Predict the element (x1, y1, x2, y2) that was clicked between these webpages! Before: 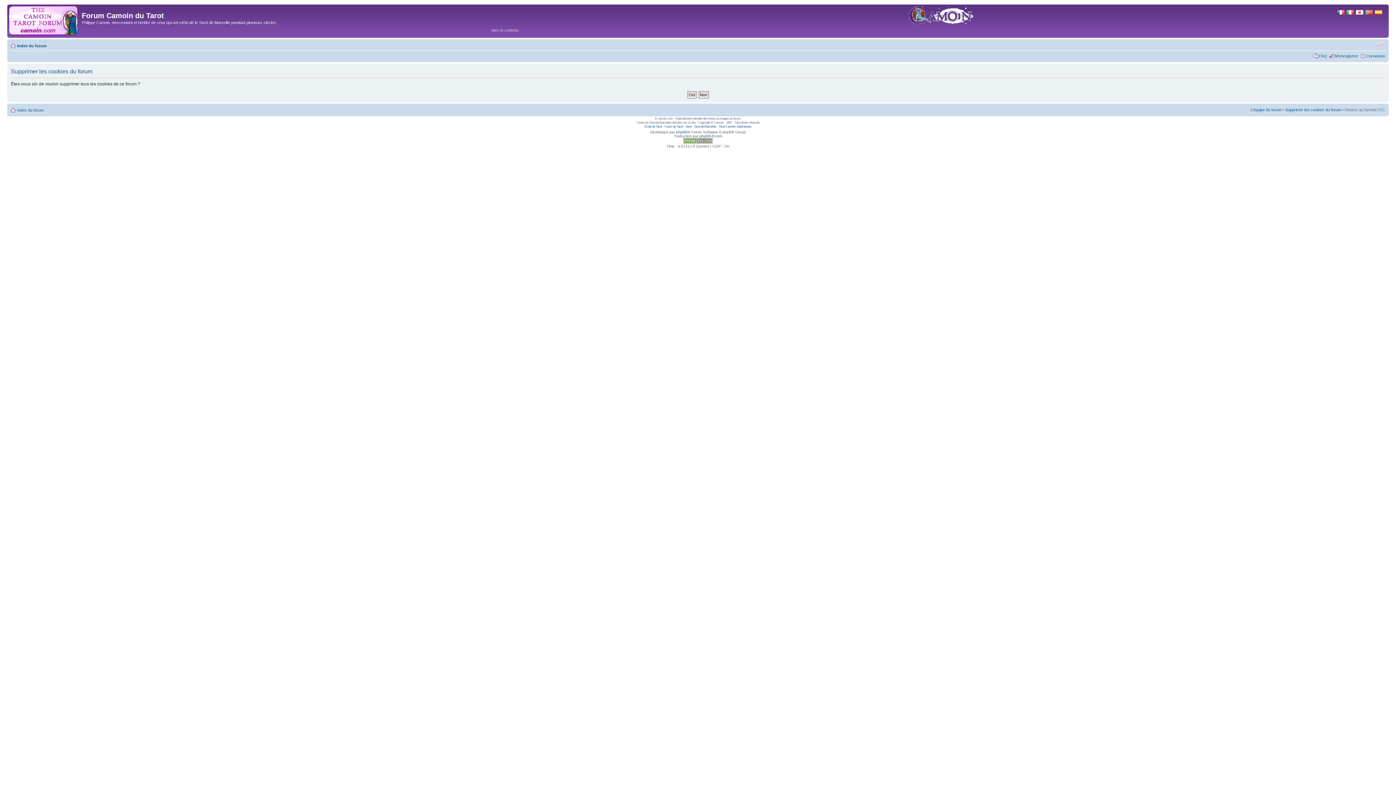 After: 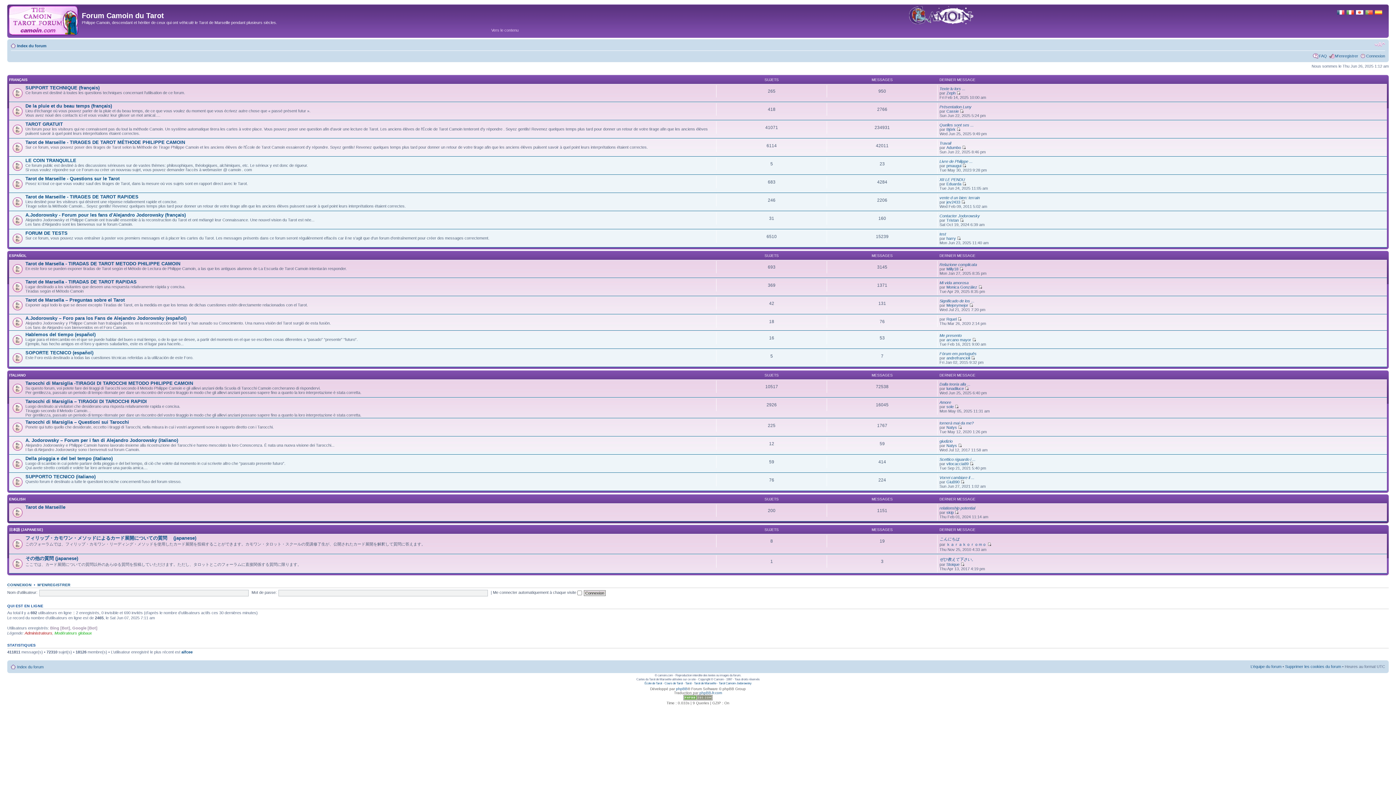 Action: bbox: (17, 43, 46, 48) label: Index du forum